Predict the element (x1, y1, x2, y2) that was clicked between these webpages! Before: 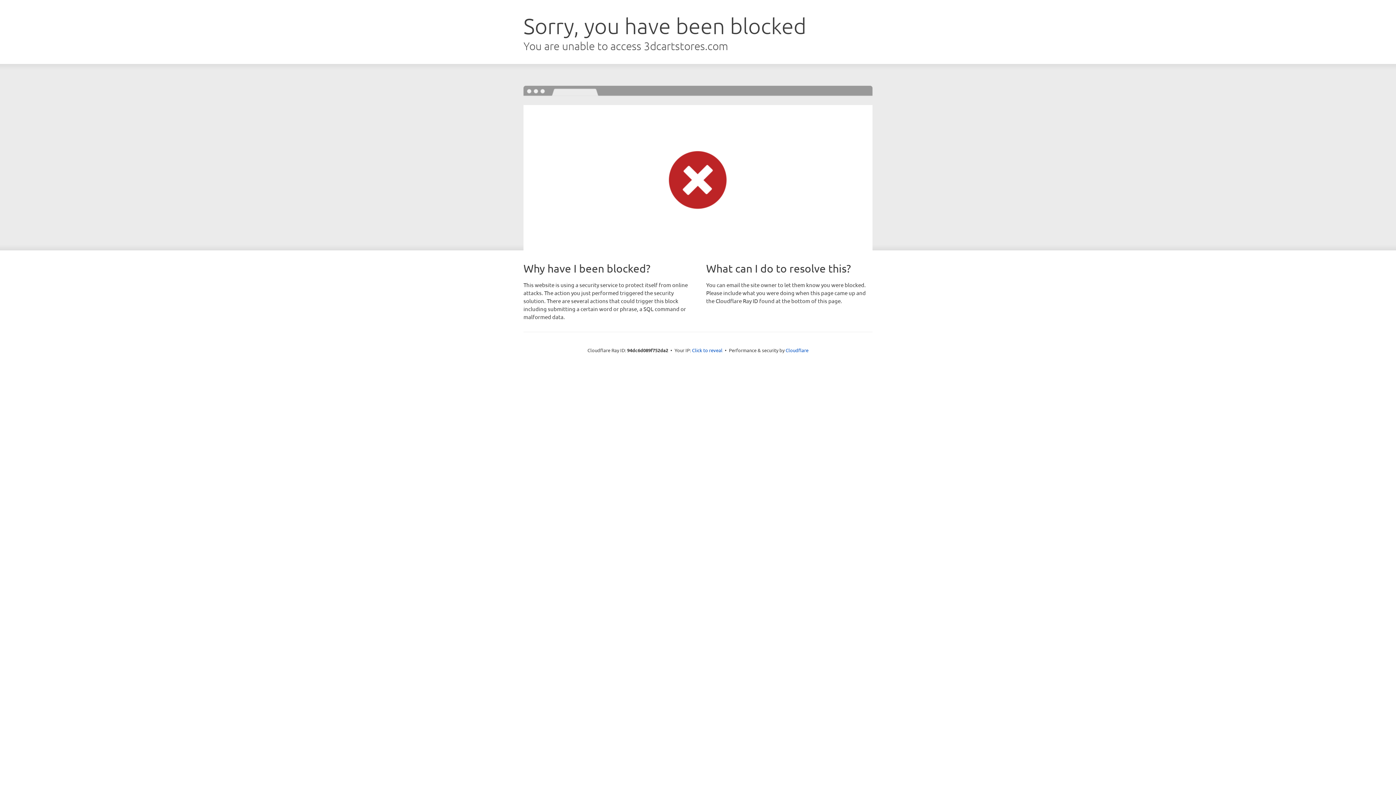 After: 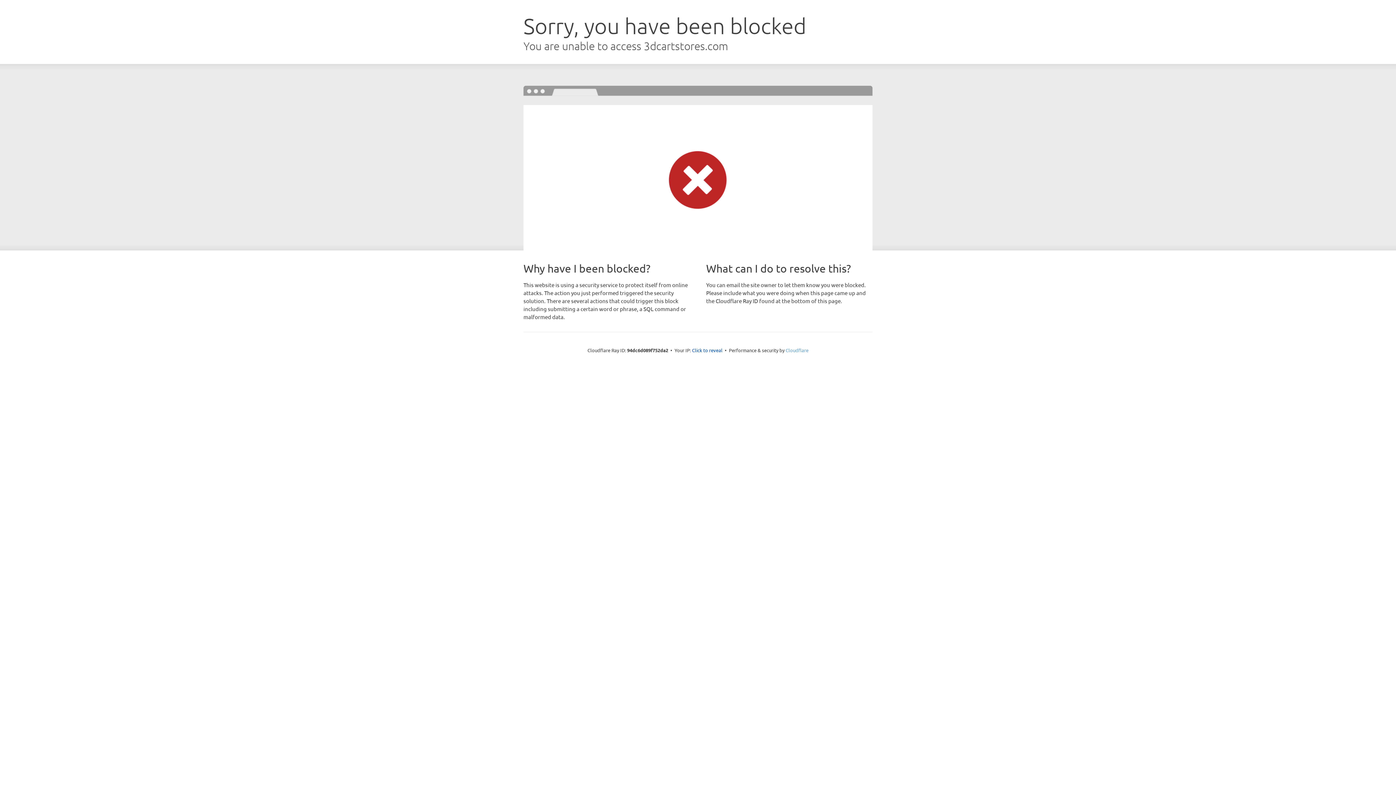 Action: bbox: (785, 347, 808, 353) label: Cloudflare